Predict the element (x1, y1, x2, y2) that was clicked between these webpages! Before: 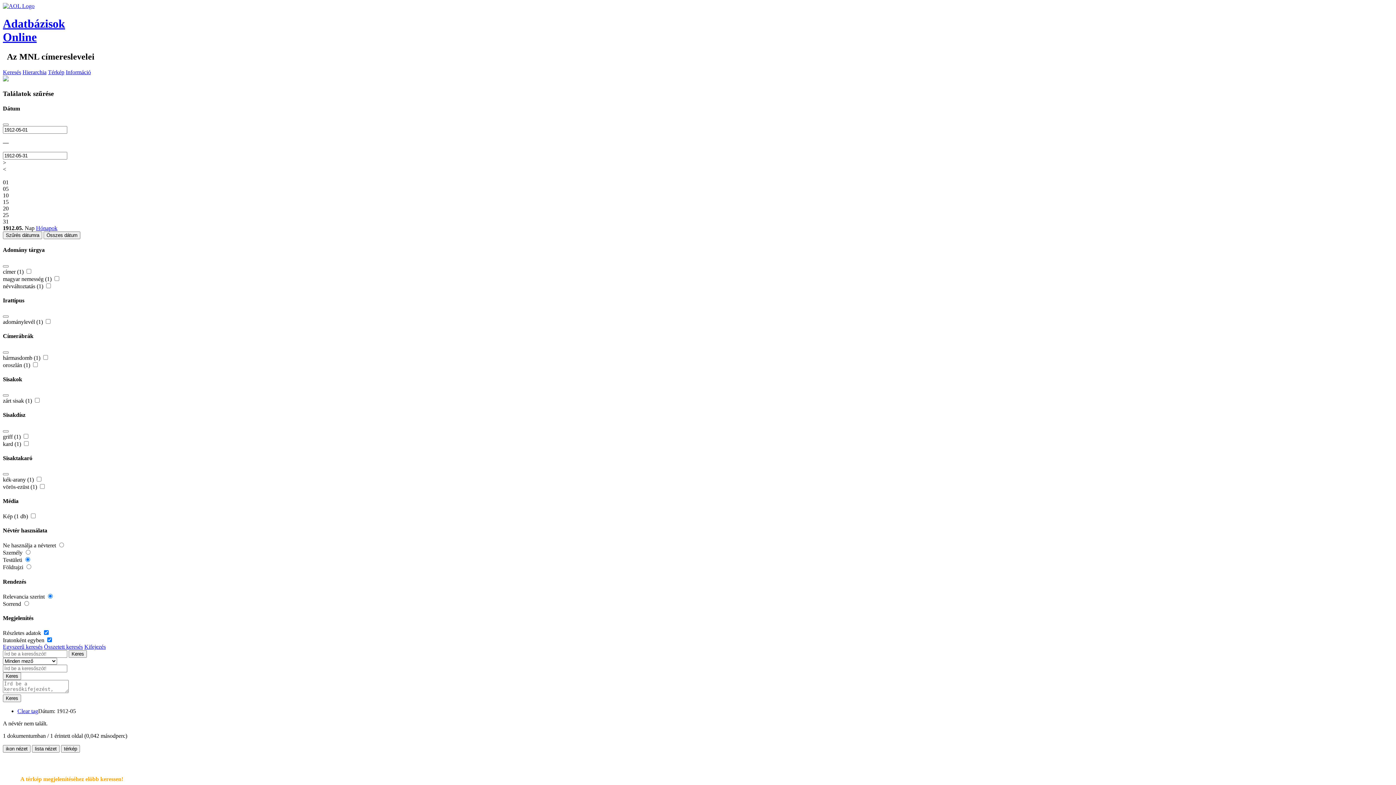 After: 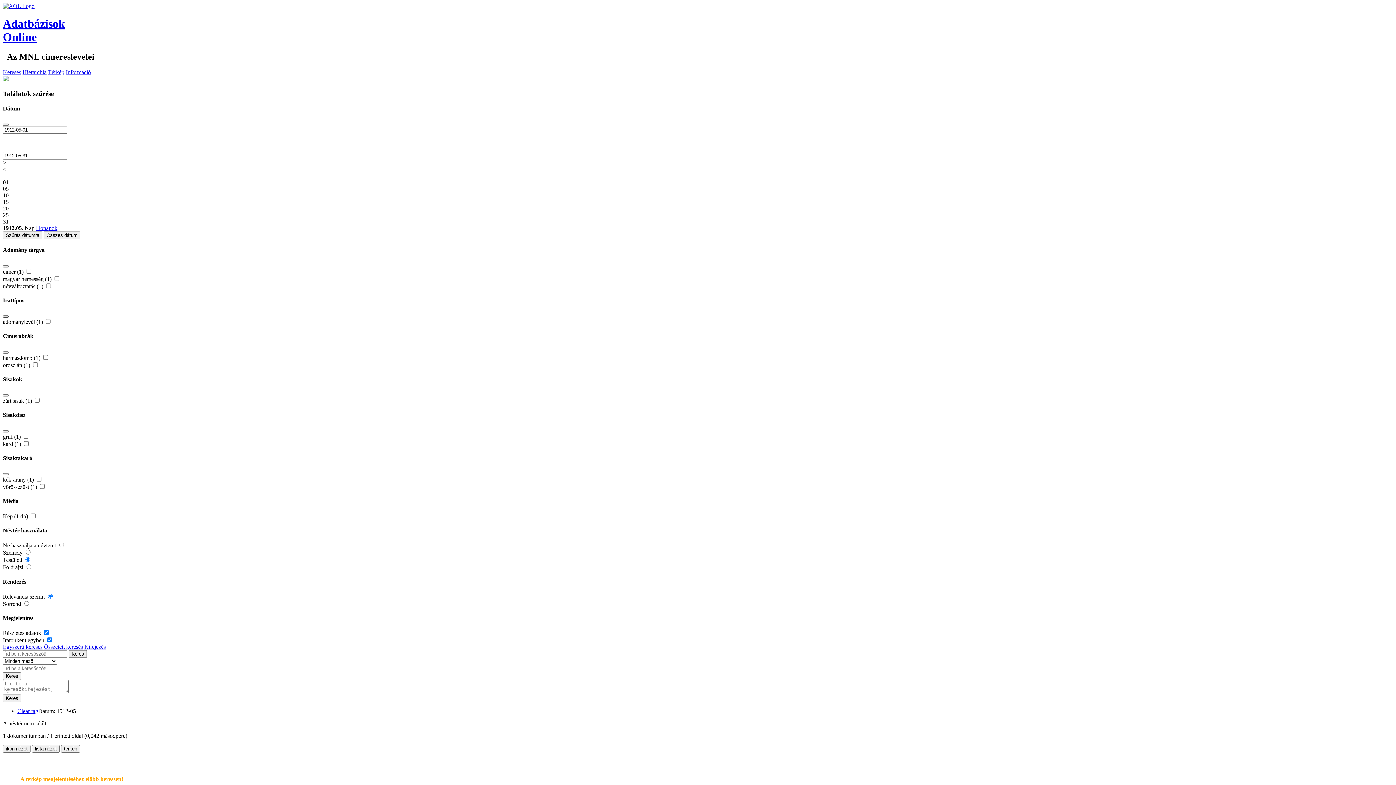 Action: bbox: (2, 315, 8, 317)